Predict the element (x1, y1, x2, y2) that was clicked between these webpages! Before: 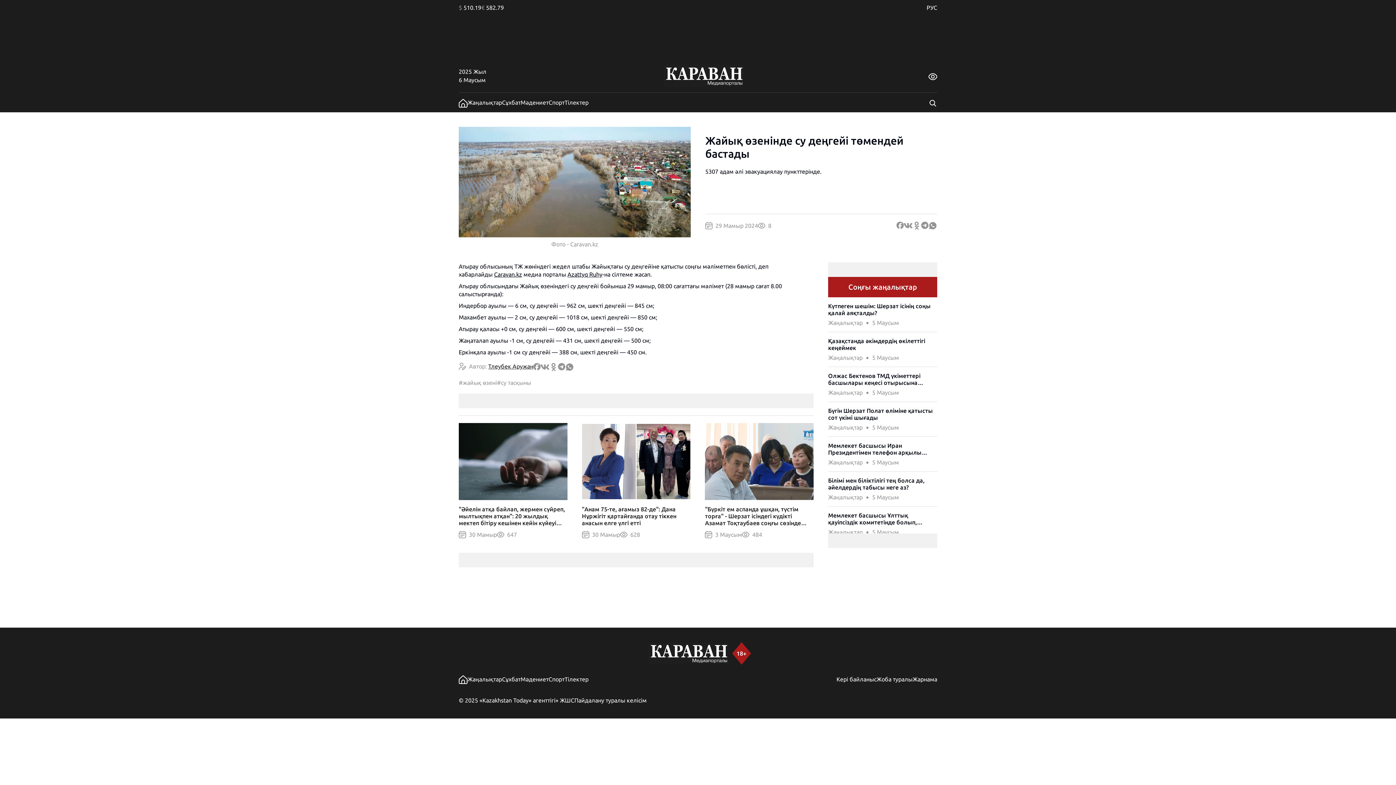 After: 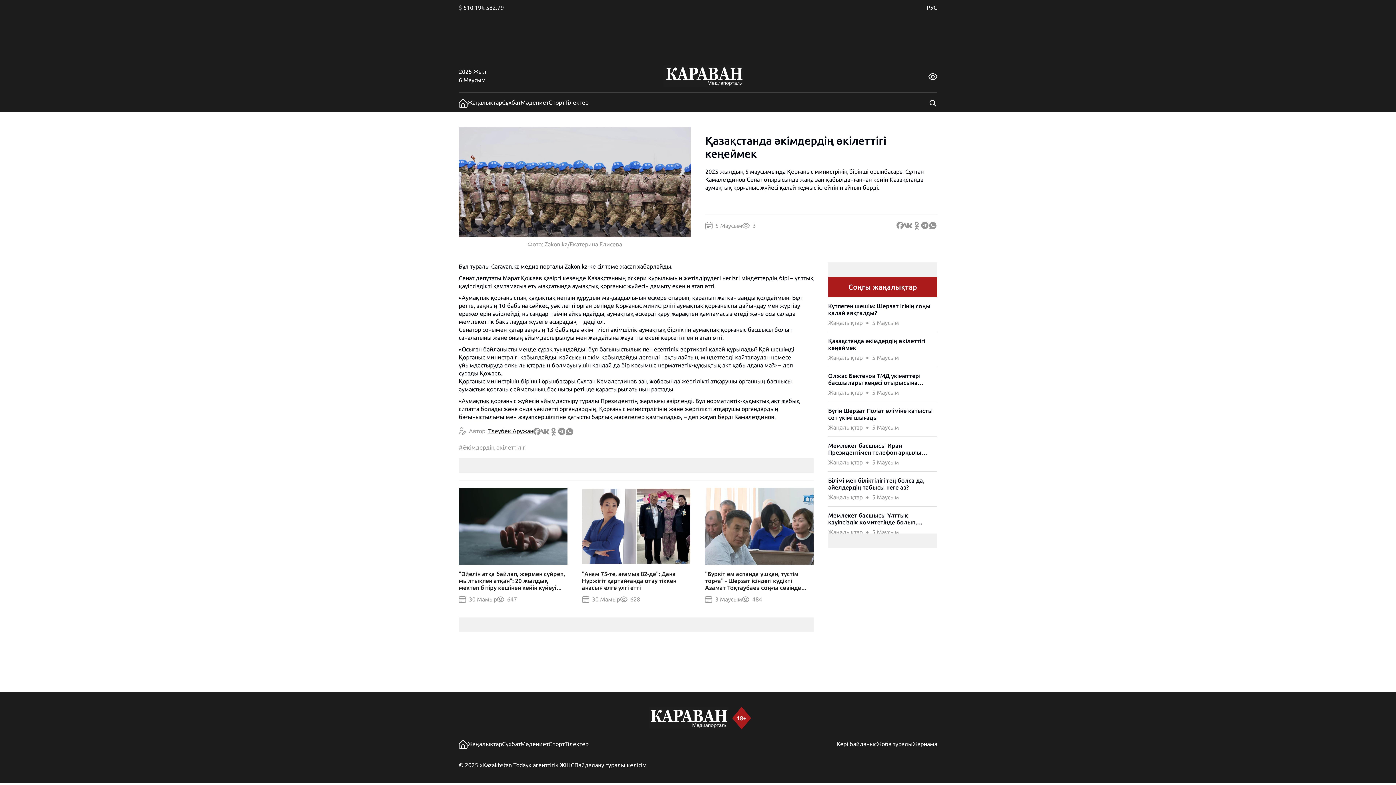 Action: bbox: (828, 337, 937, 351) label: Қазақстанда әкімдердің өкілеттігі кеңеймек